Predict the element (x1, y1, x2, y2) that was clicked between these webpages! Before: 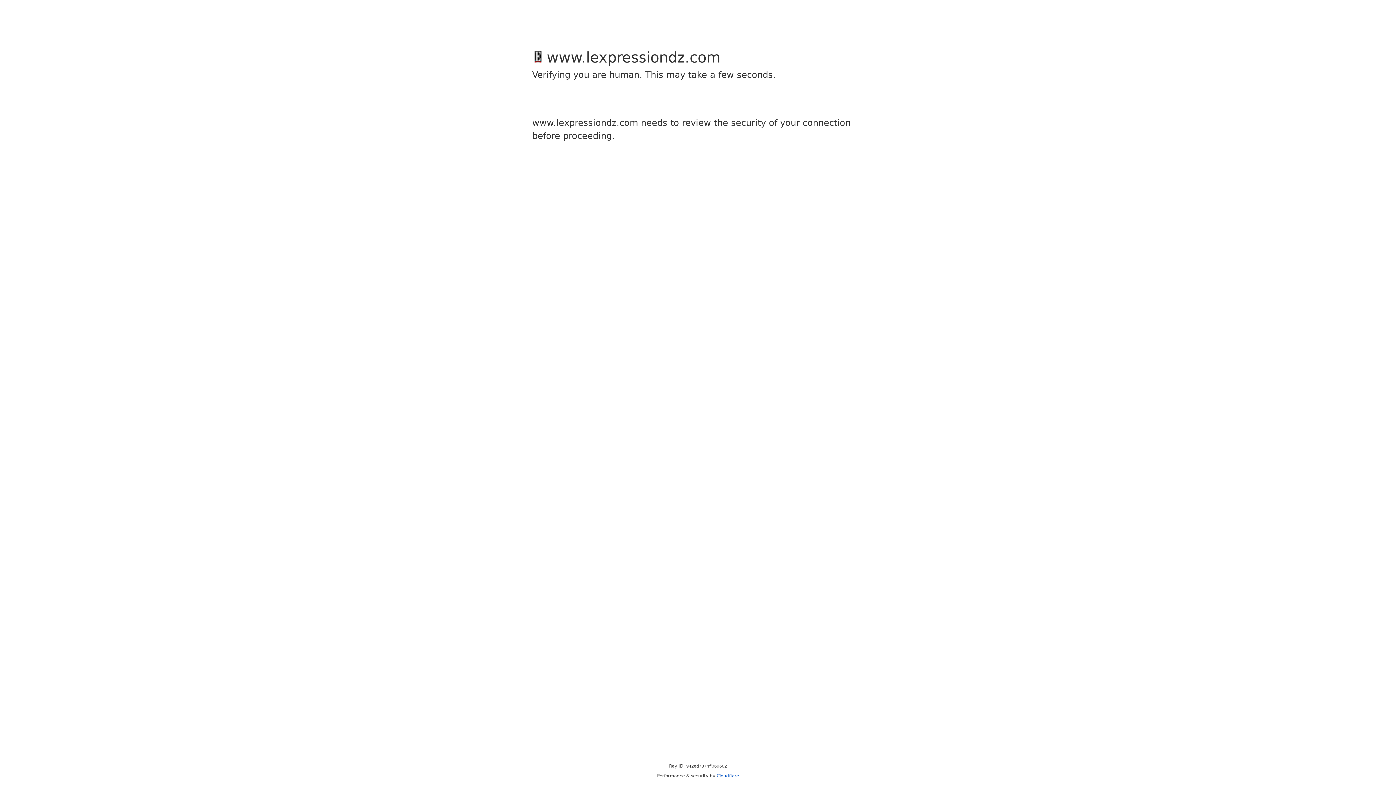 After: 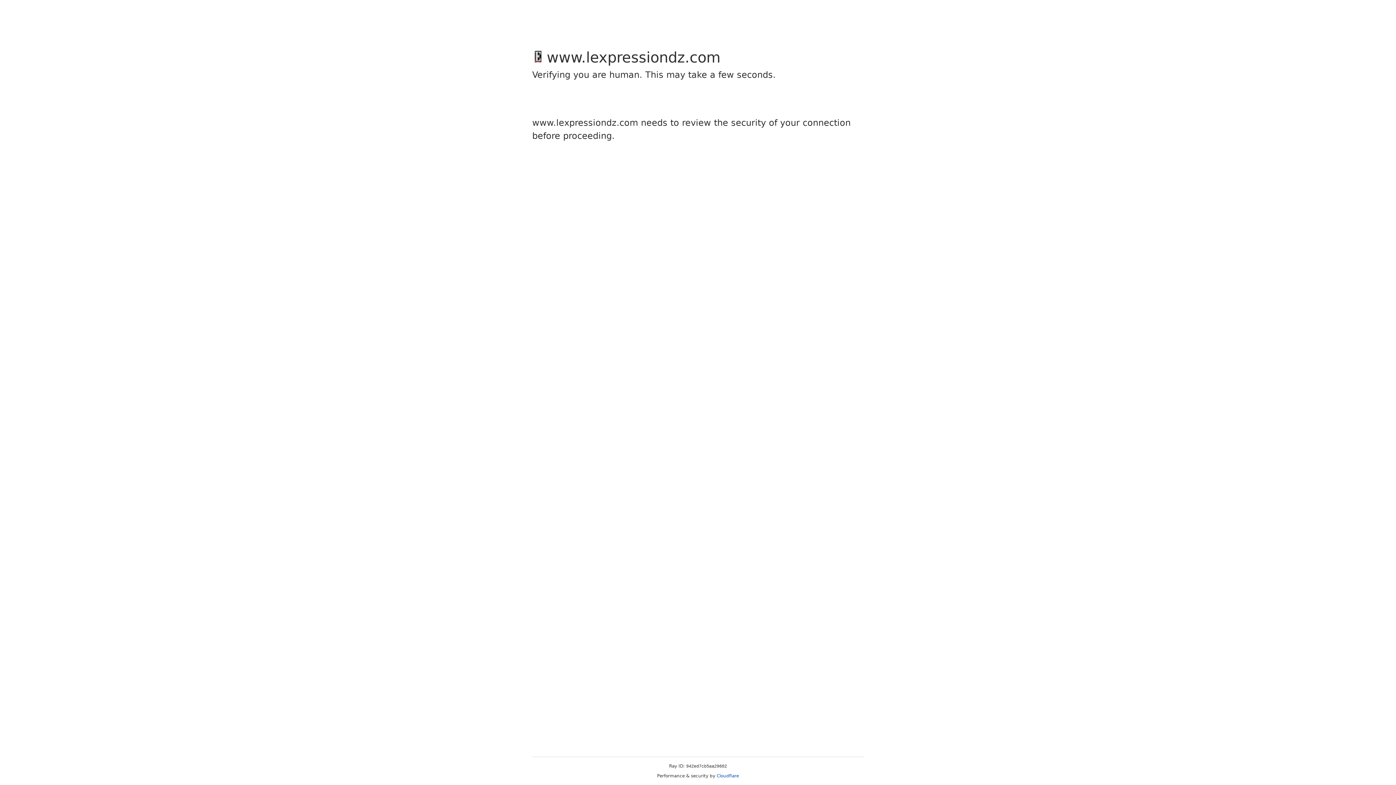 Action: bbox: (716, 773, 739, 778) label: Cloudflare